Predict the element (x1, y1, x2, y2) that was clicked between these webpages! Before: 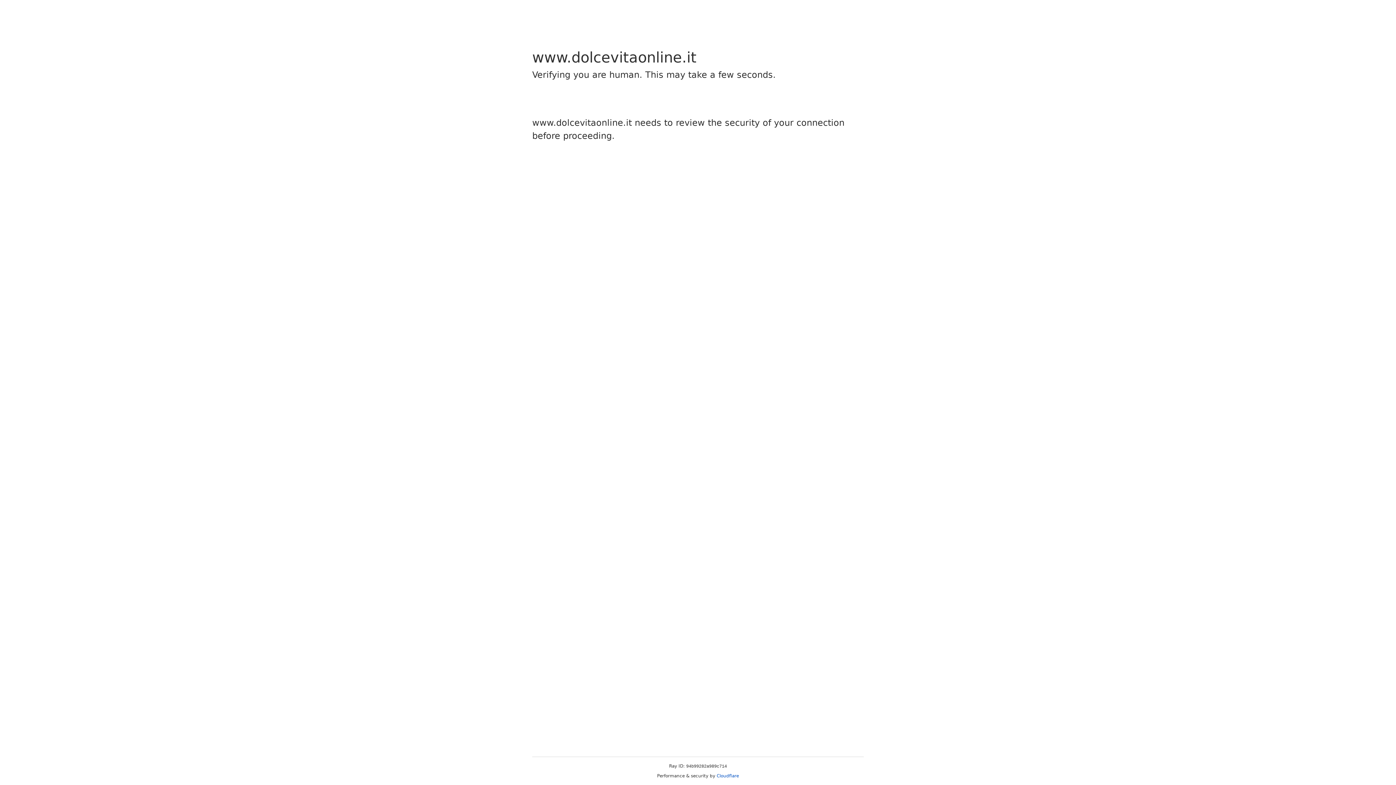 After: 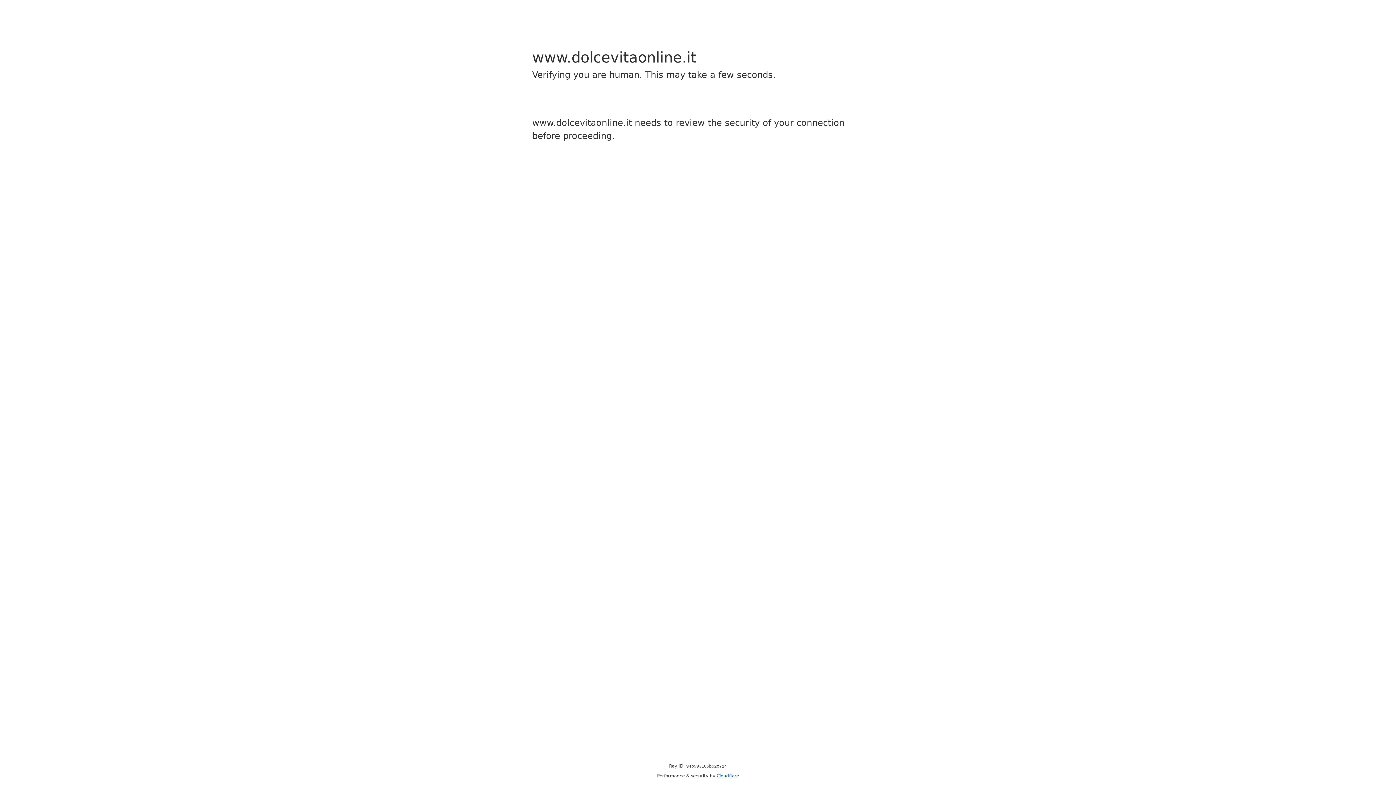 Action: label: Cloudflare bbox: (716, 773, 739, 778)